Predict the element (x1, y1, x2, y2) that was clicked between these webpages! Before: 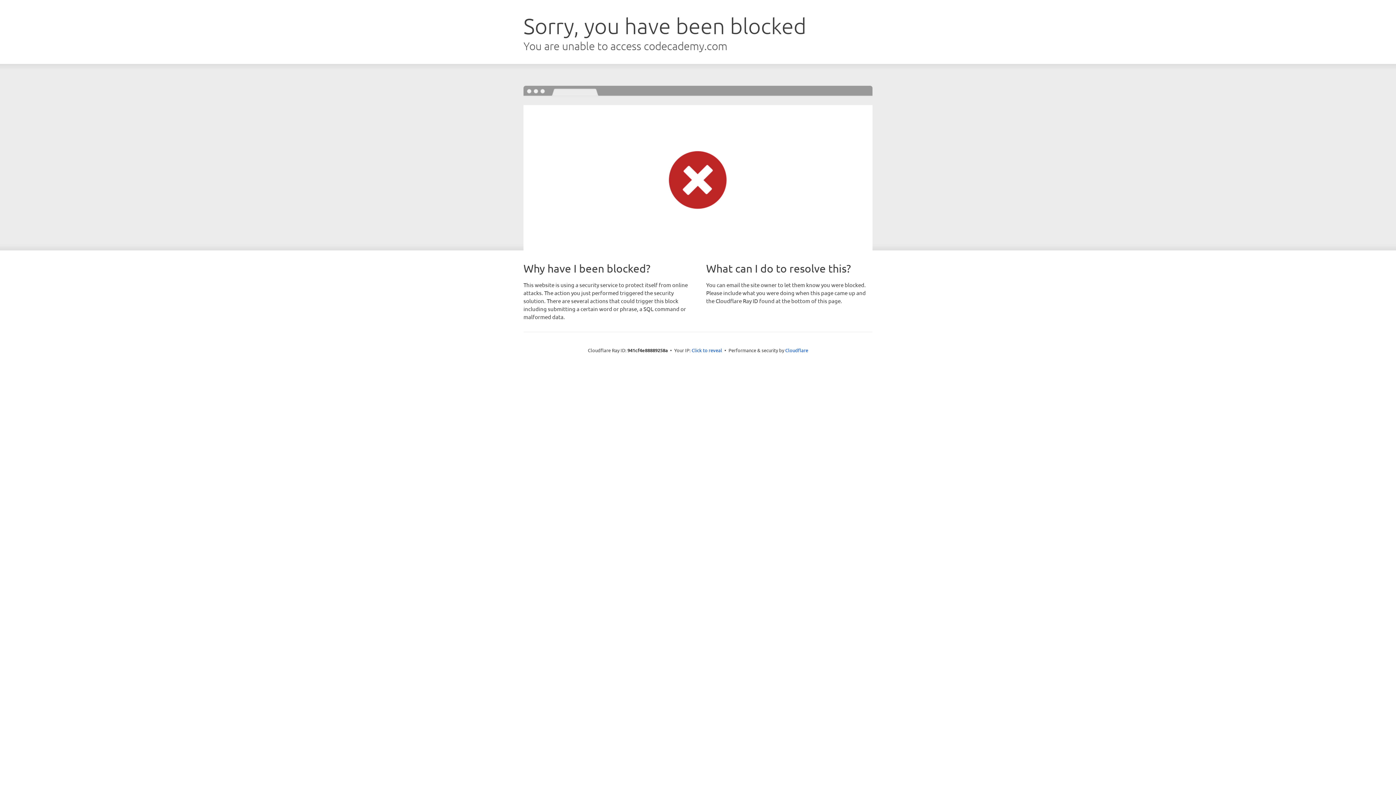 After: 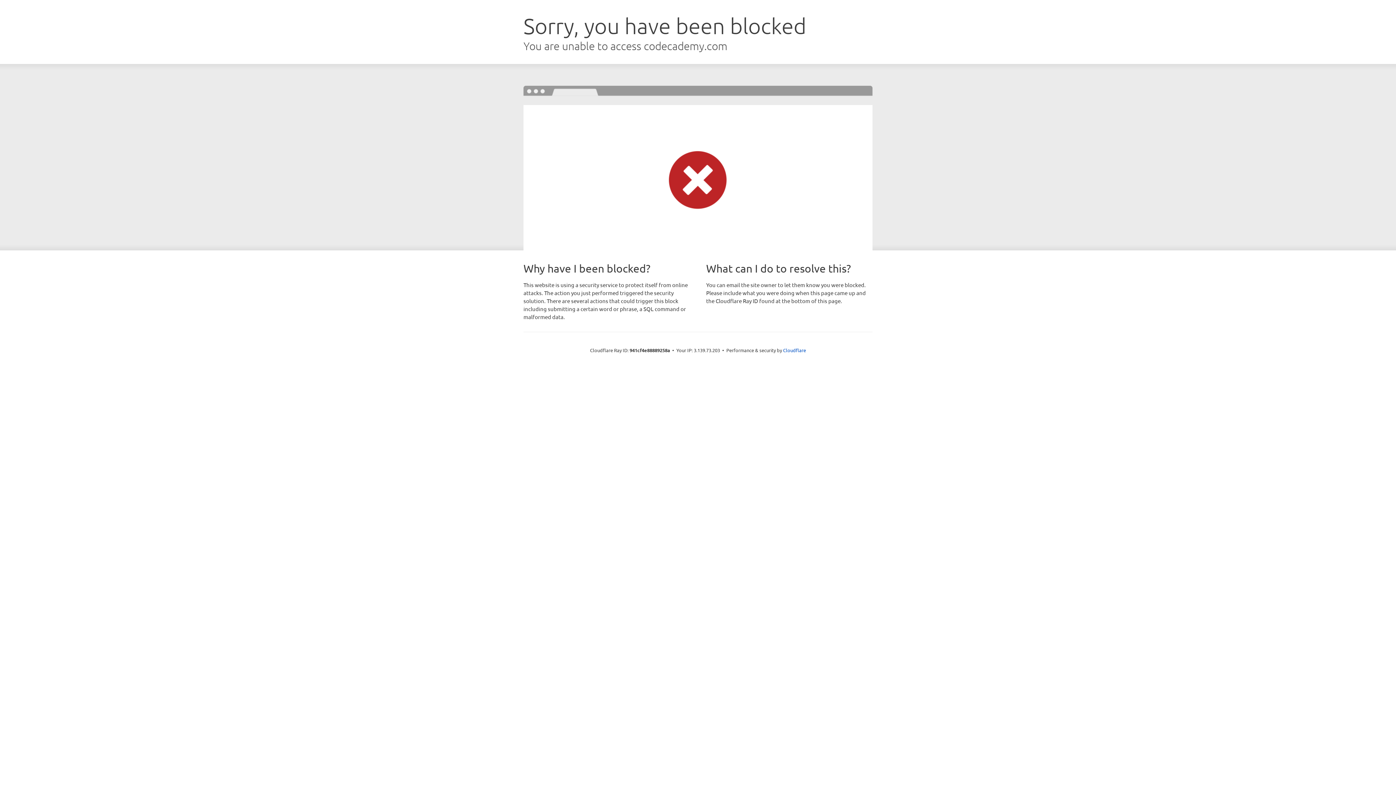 Action: label: Click to reveal bbox: (691, 346, 722, 353)